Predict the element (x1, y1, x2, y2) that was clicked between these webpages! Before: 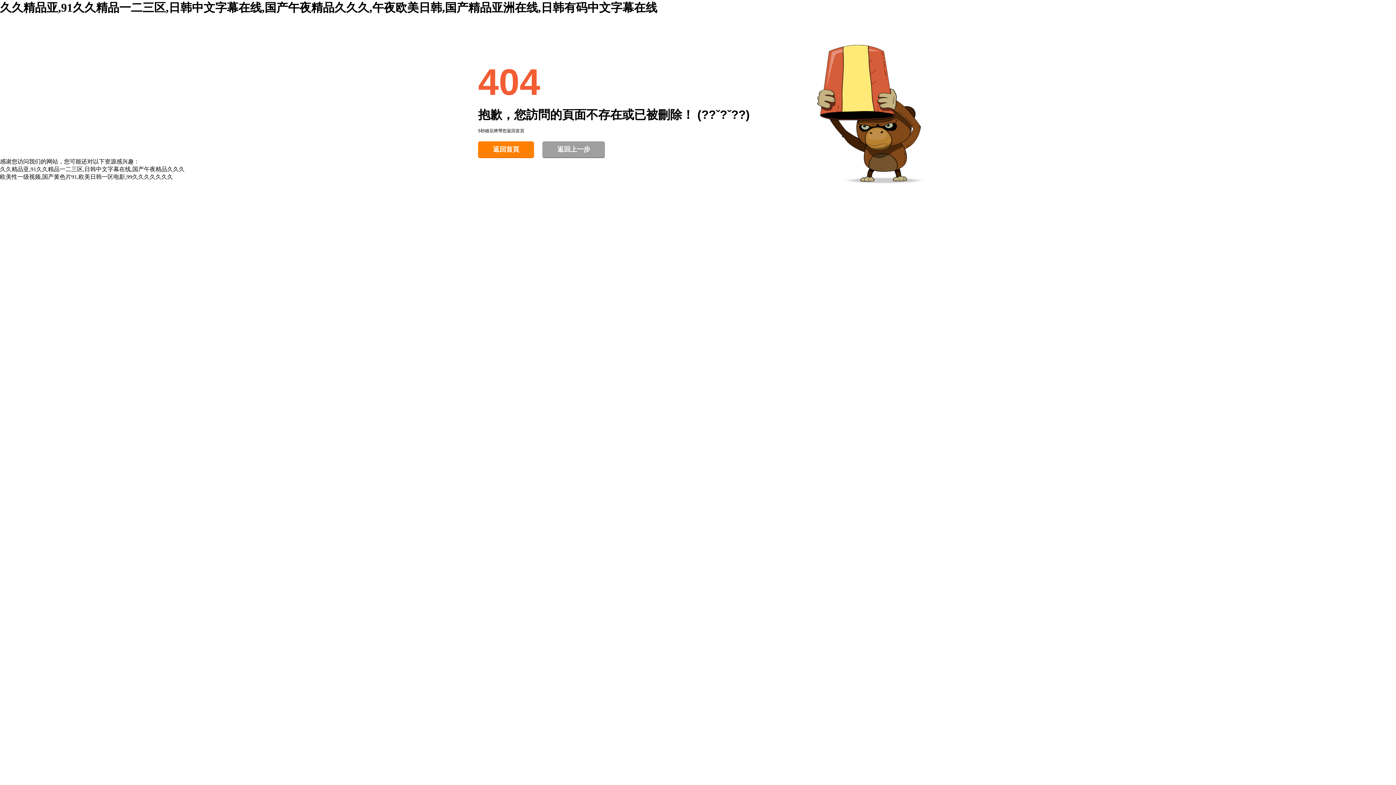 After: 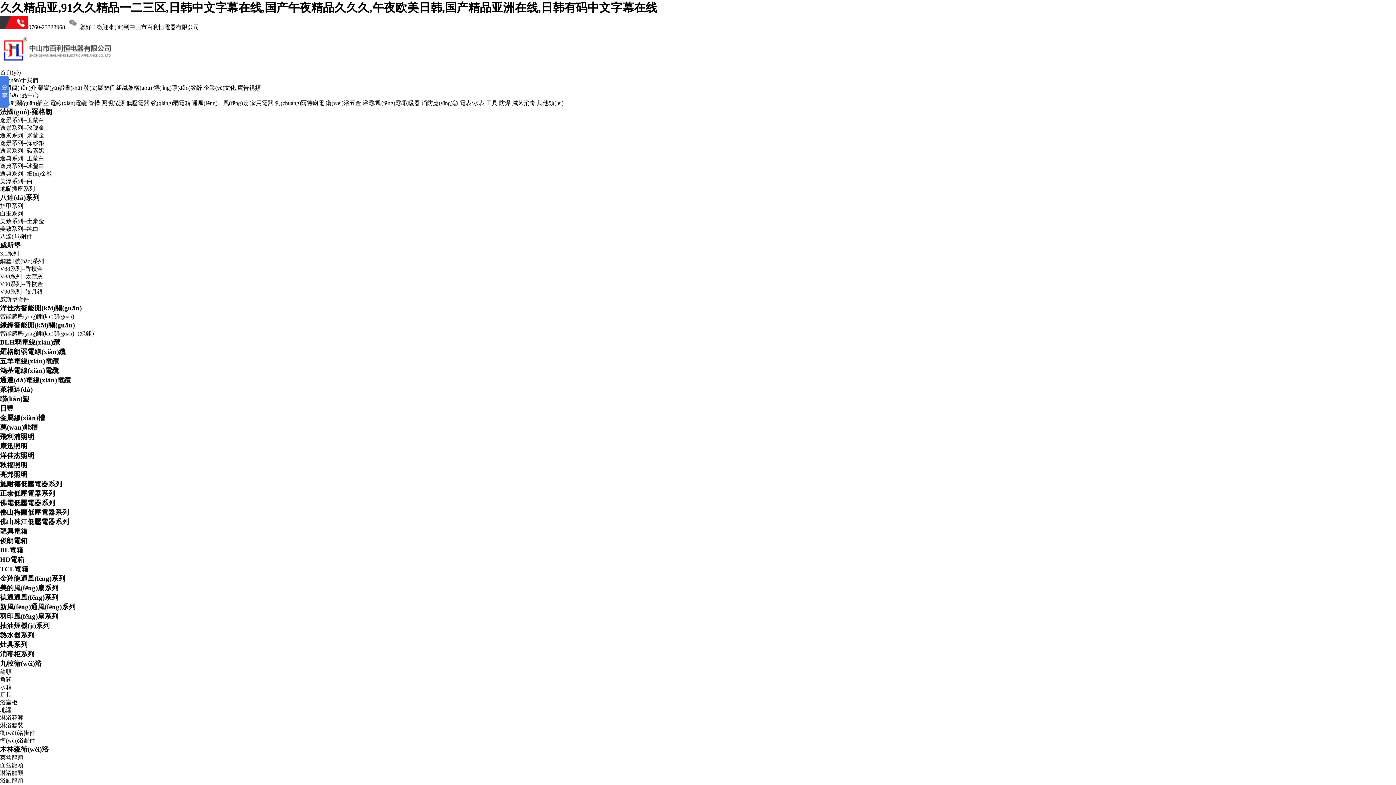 Action: label: 久久精品亚,91久久精品一二三区,日韩中文字幕在线,国产午夜精品久久久 bbox: (0, 166, 184, 172)